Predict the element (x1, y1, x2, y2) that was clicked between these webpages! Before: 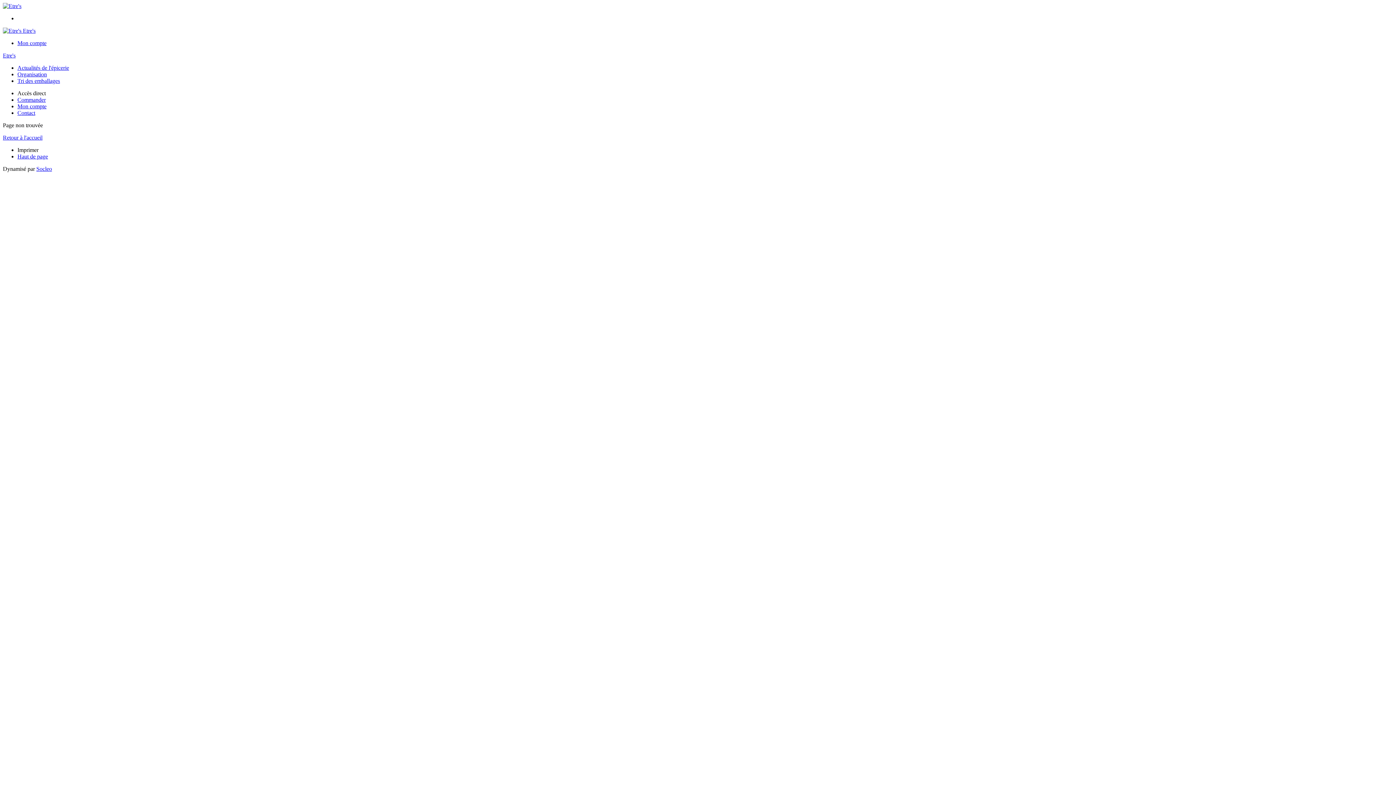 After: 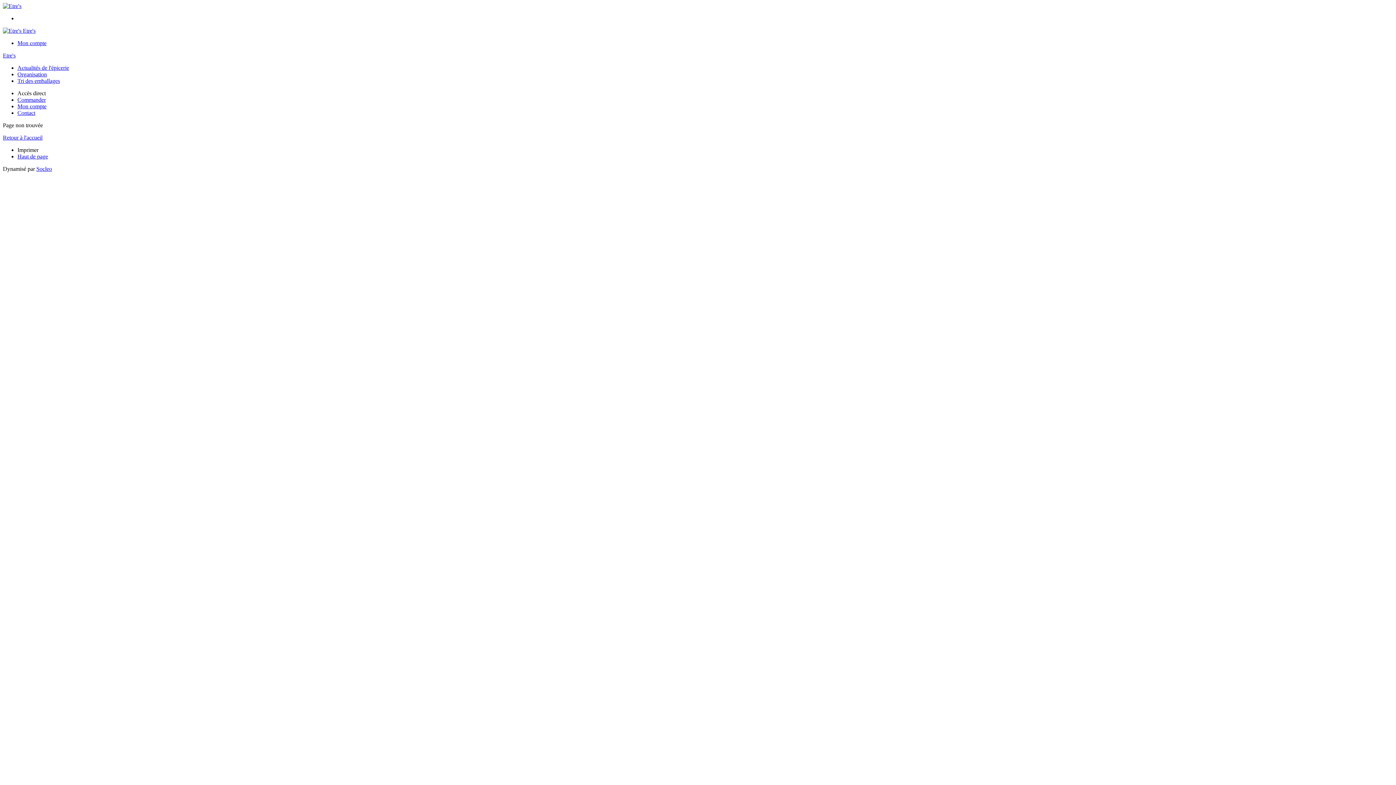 Action: bbox: (17, 146, 38, 153) label: Imprimer